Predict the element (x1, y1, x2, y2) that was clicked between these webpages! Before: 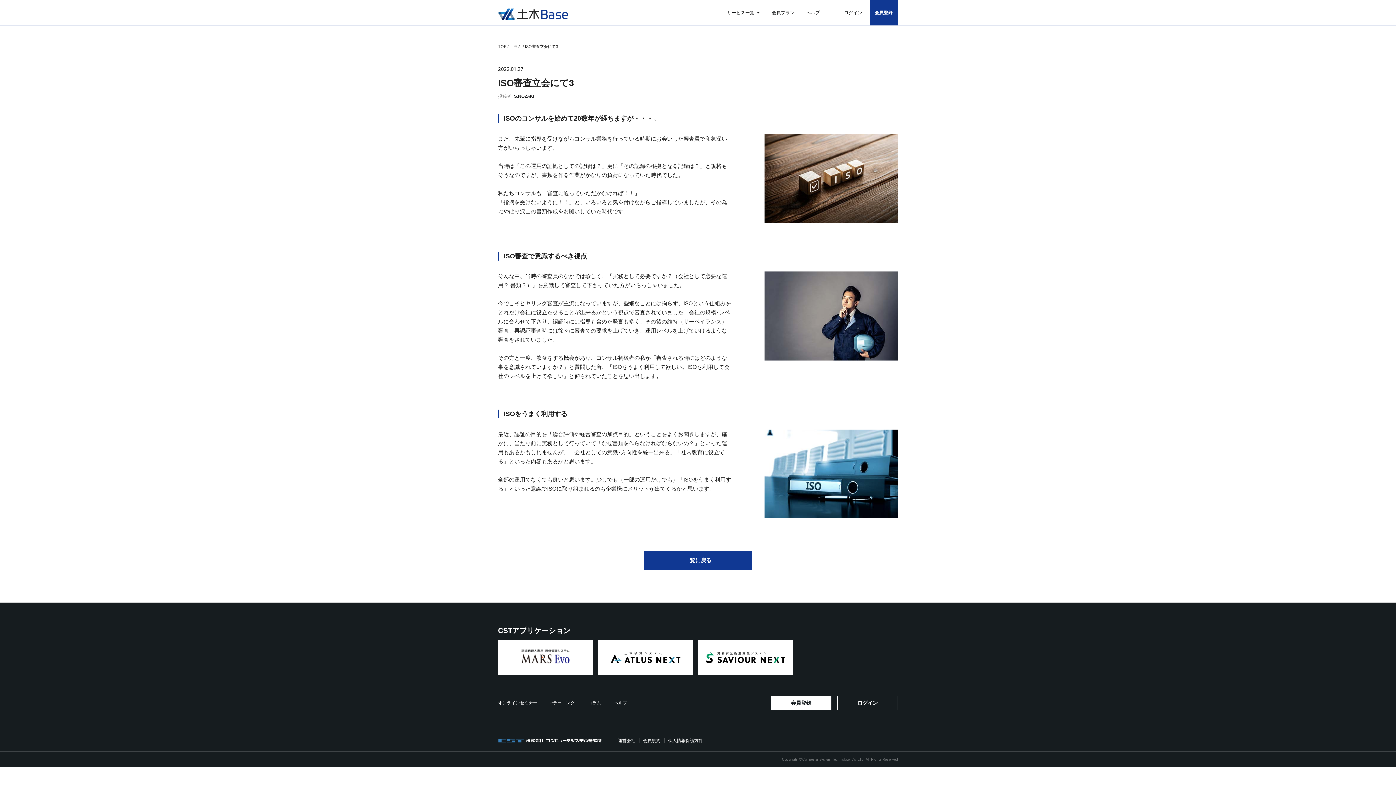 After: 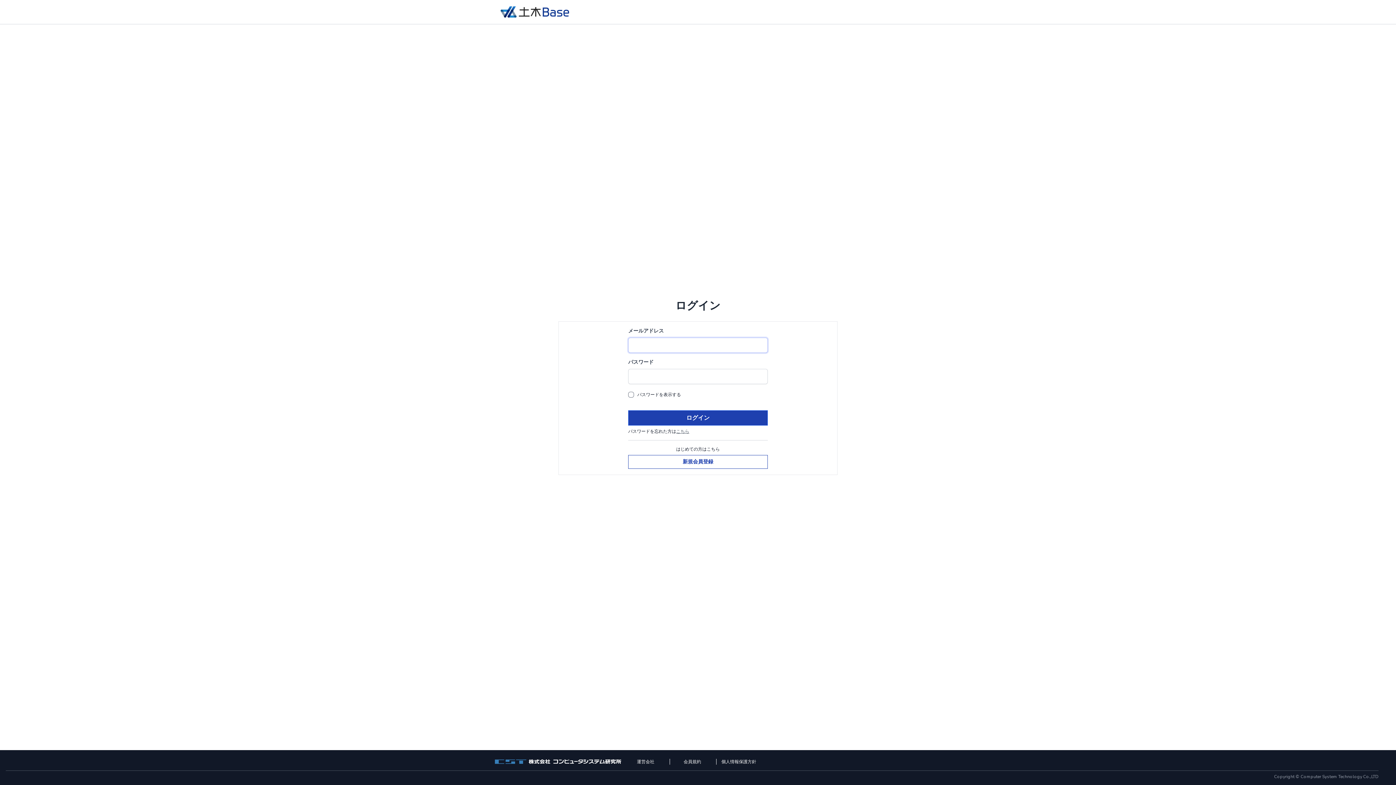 Action: label: ログイン bbox: (844, 10, 862, 15)